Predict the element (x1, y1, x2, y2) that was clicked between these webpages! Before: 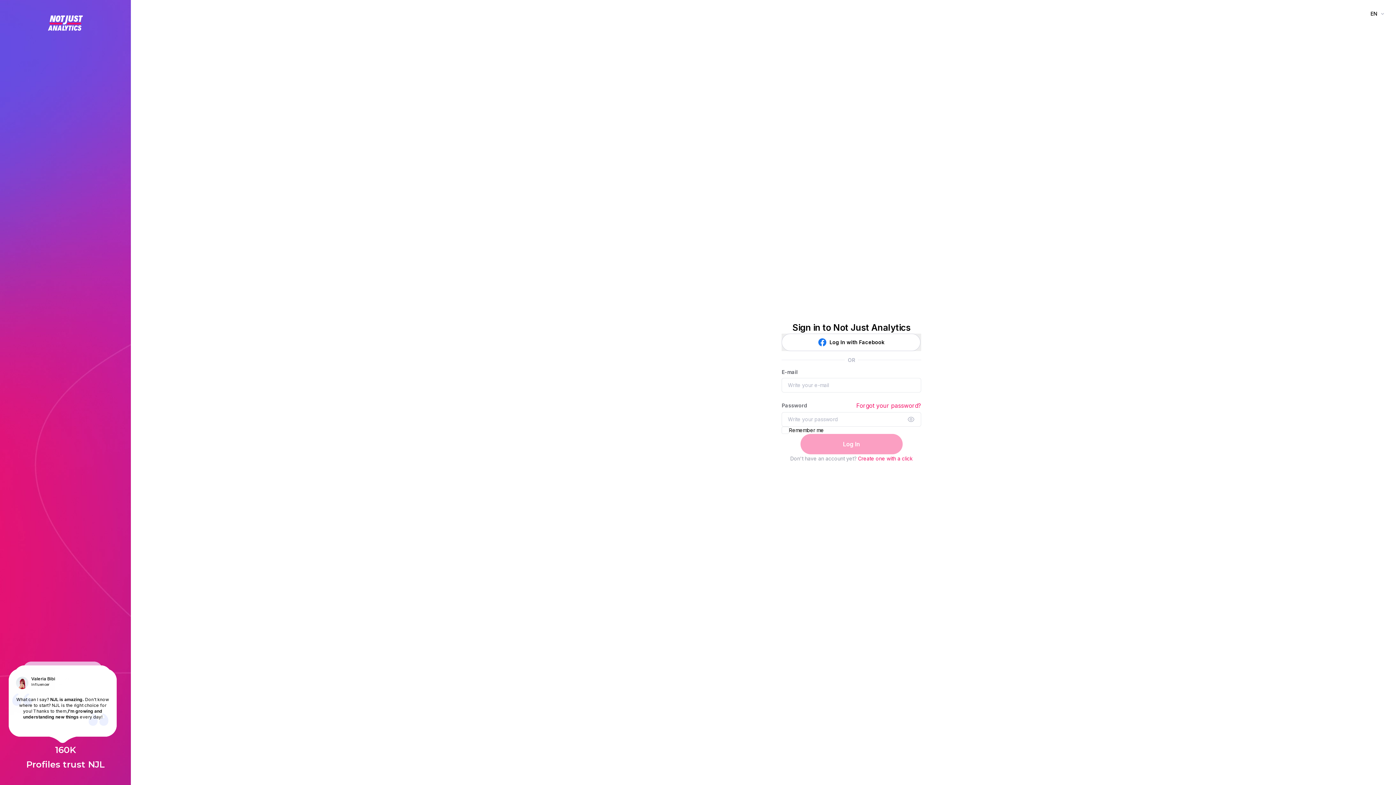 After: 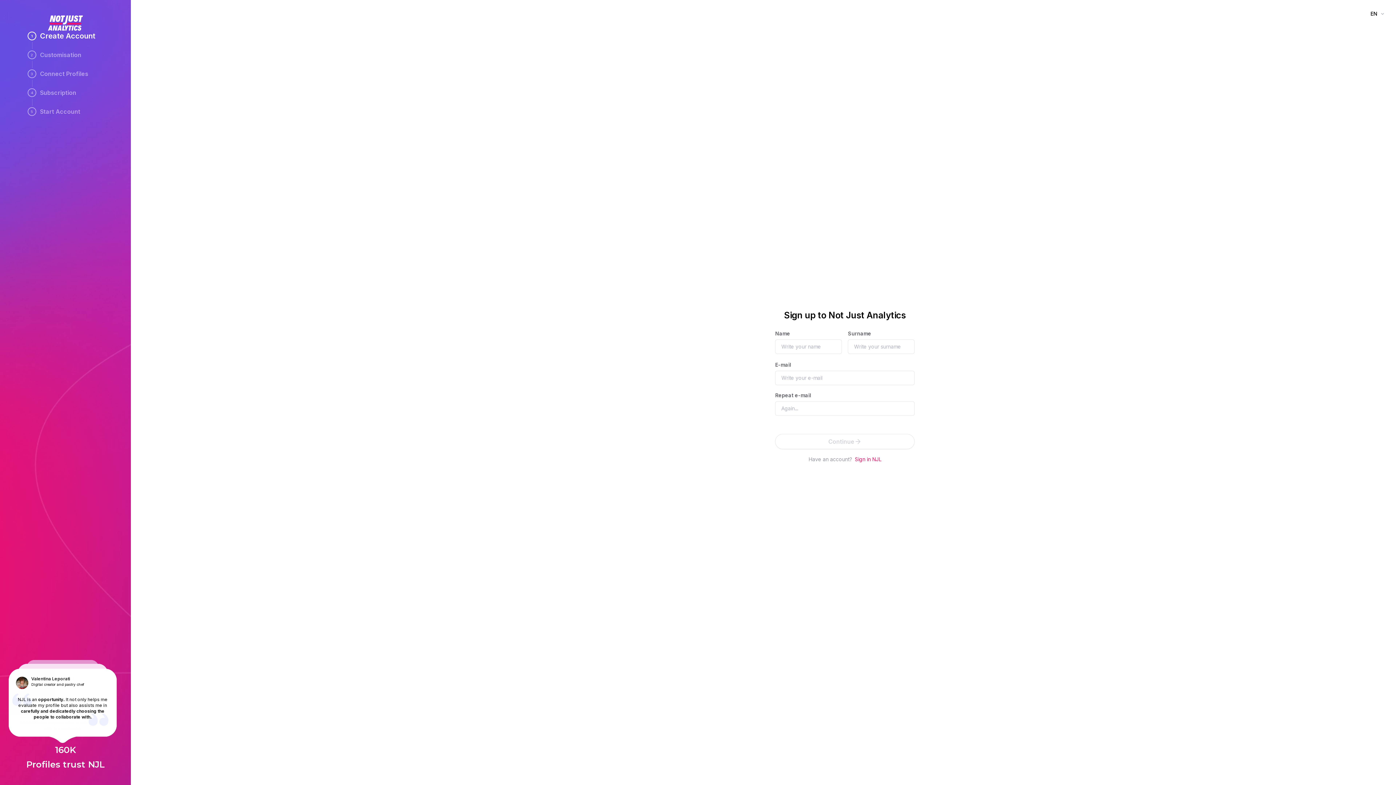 Action: label: Create one with a click bbox: (858, 454, 913, 463)